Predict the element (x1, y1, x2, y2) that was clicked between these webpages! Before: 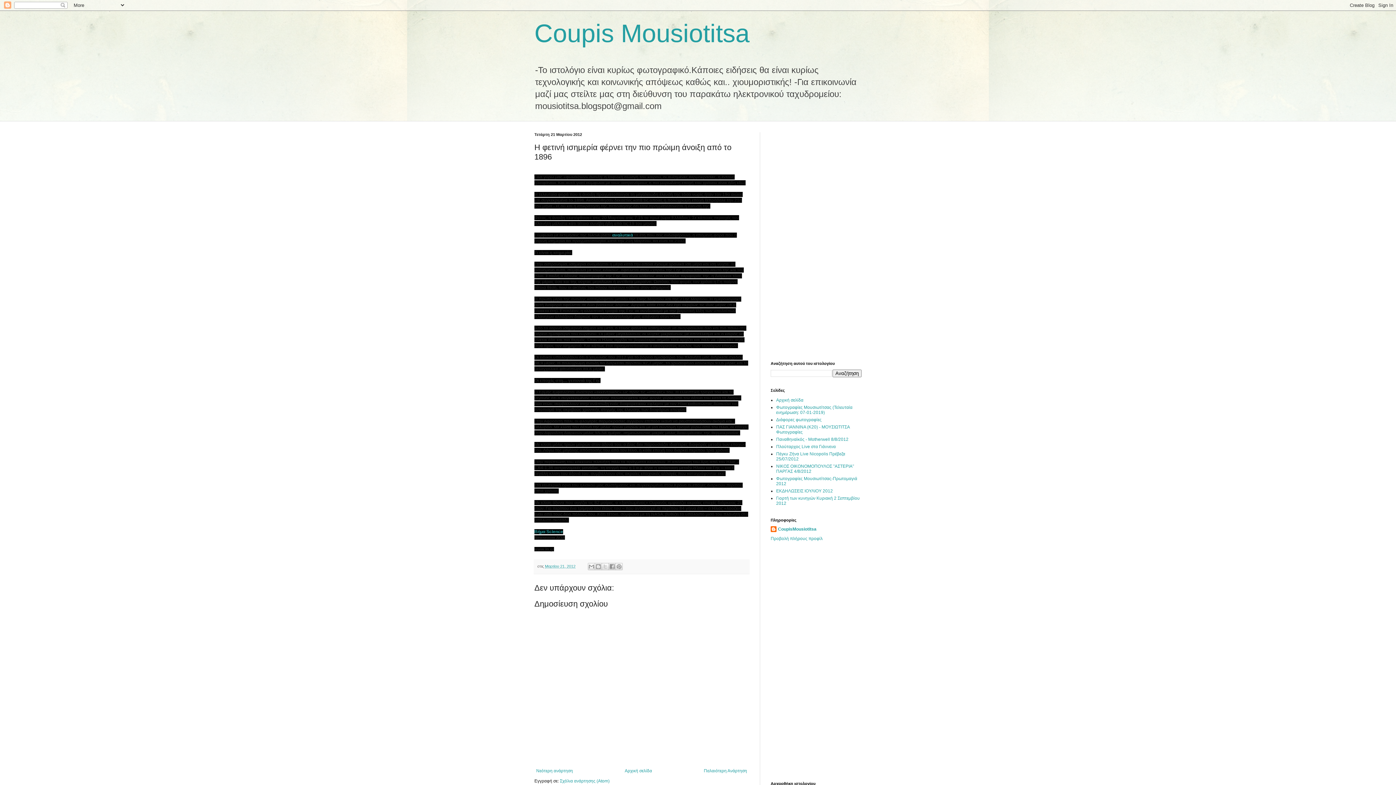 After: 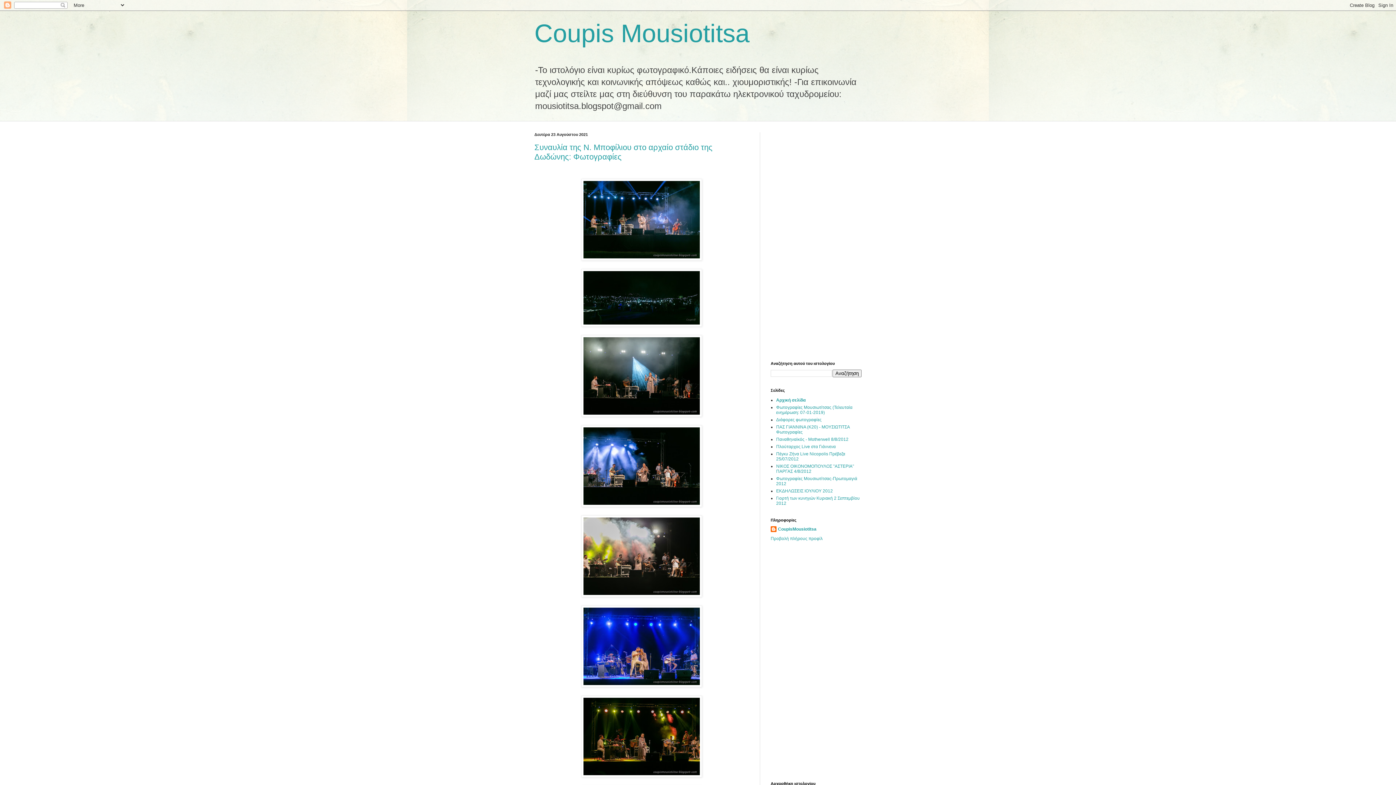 Action: label: Αρχική σελίδα bbox: (623, 766, 654, 775)